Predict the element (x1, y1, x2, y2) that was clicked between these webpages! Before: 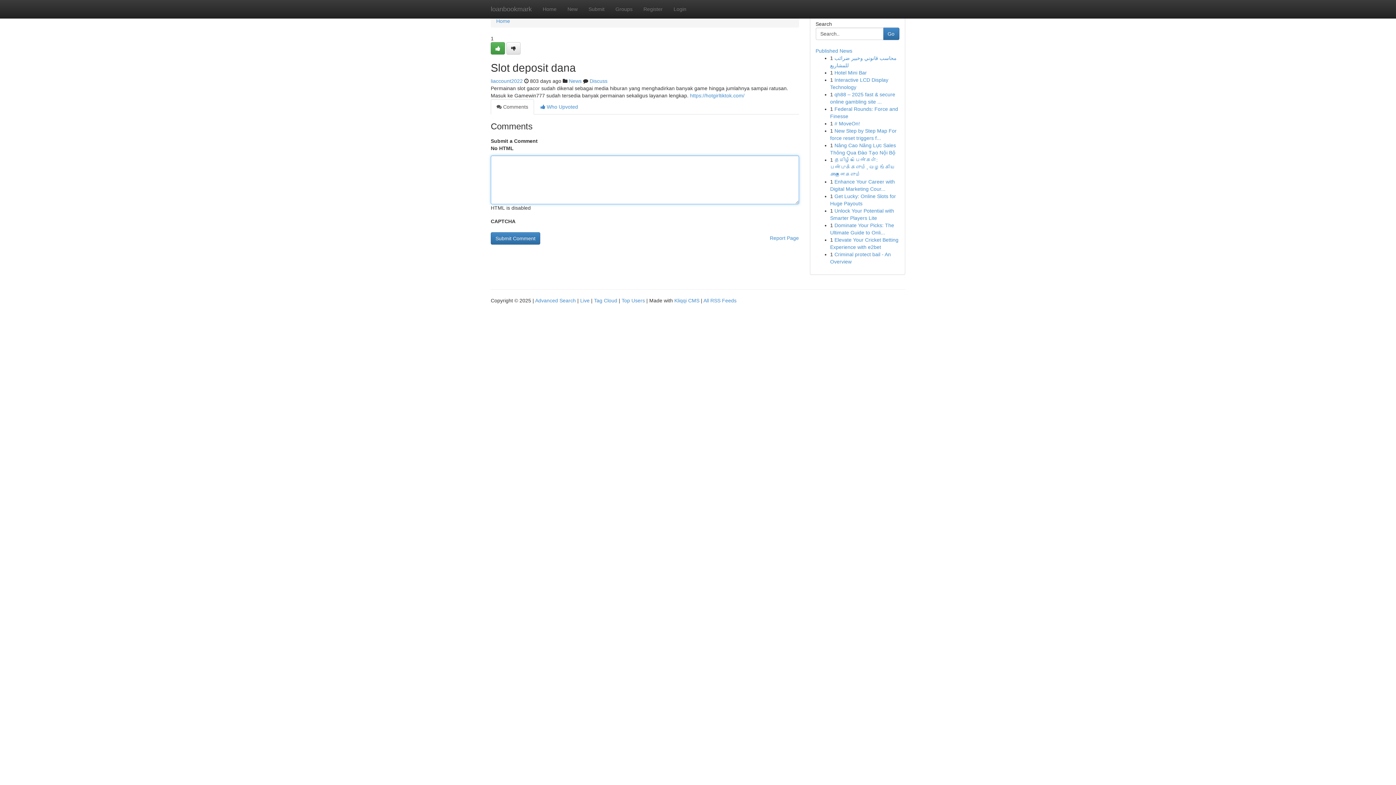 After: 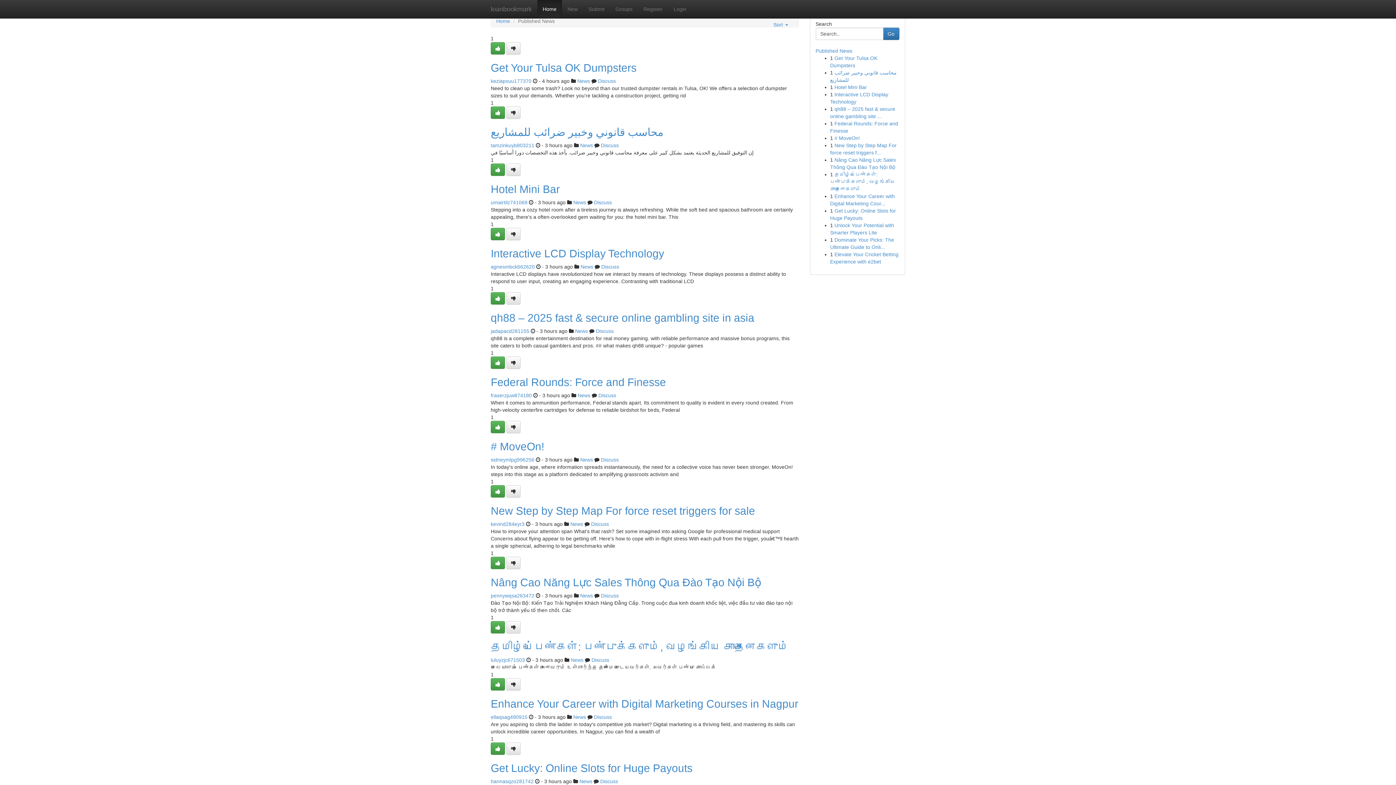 Action: bbox: (815, 48, 852, 53) label: Published News